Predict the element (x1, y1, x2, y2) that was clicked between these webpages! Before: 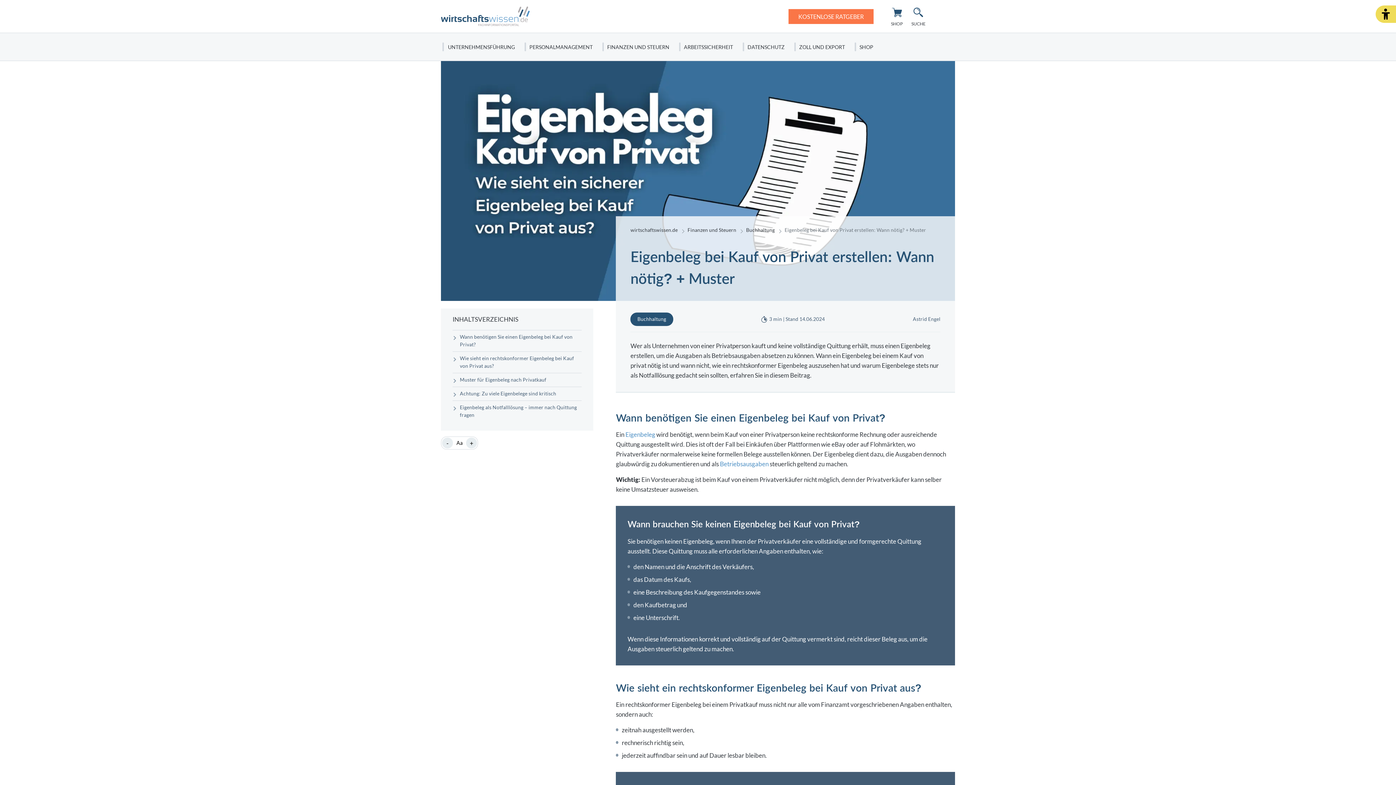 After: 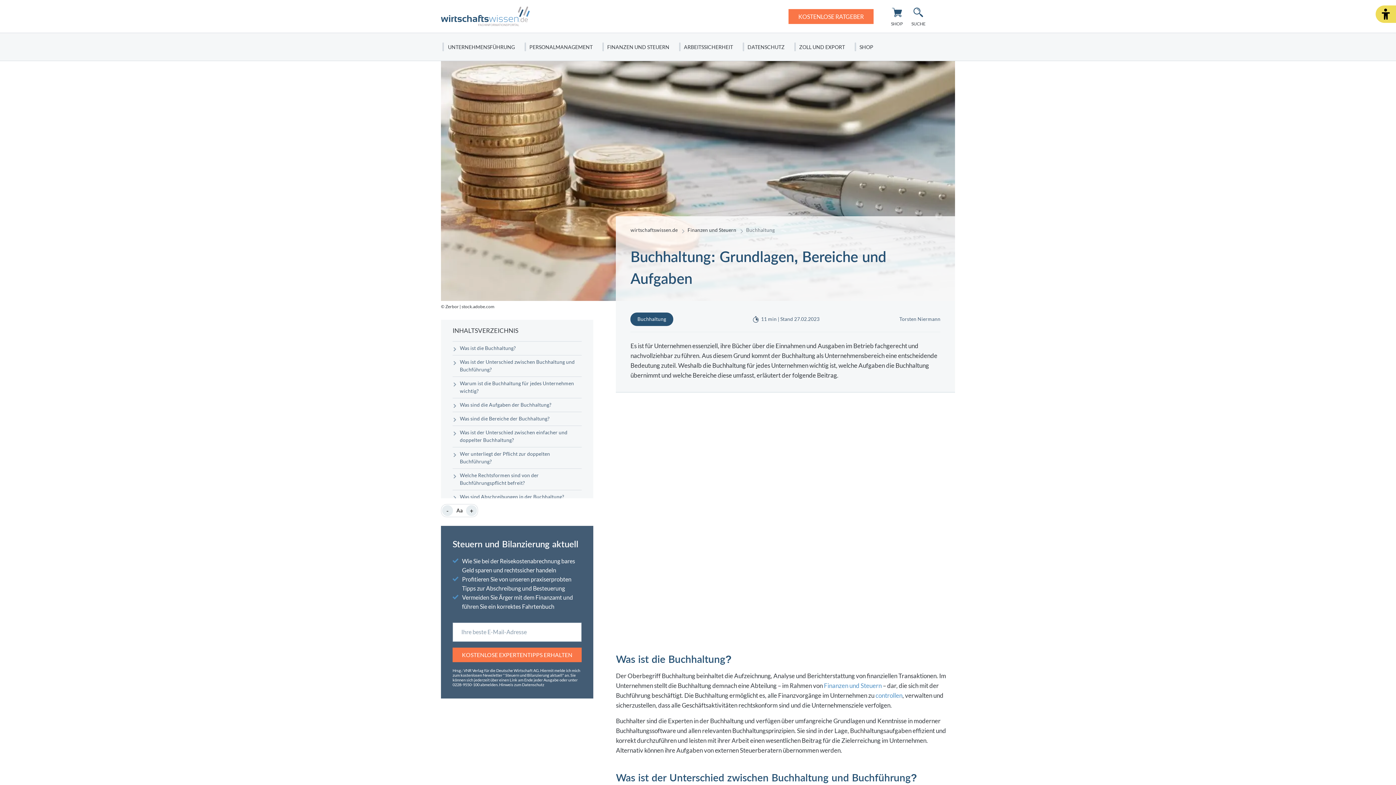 Action: label: Buchhaltung bbox: (746, 227, 775, 233)